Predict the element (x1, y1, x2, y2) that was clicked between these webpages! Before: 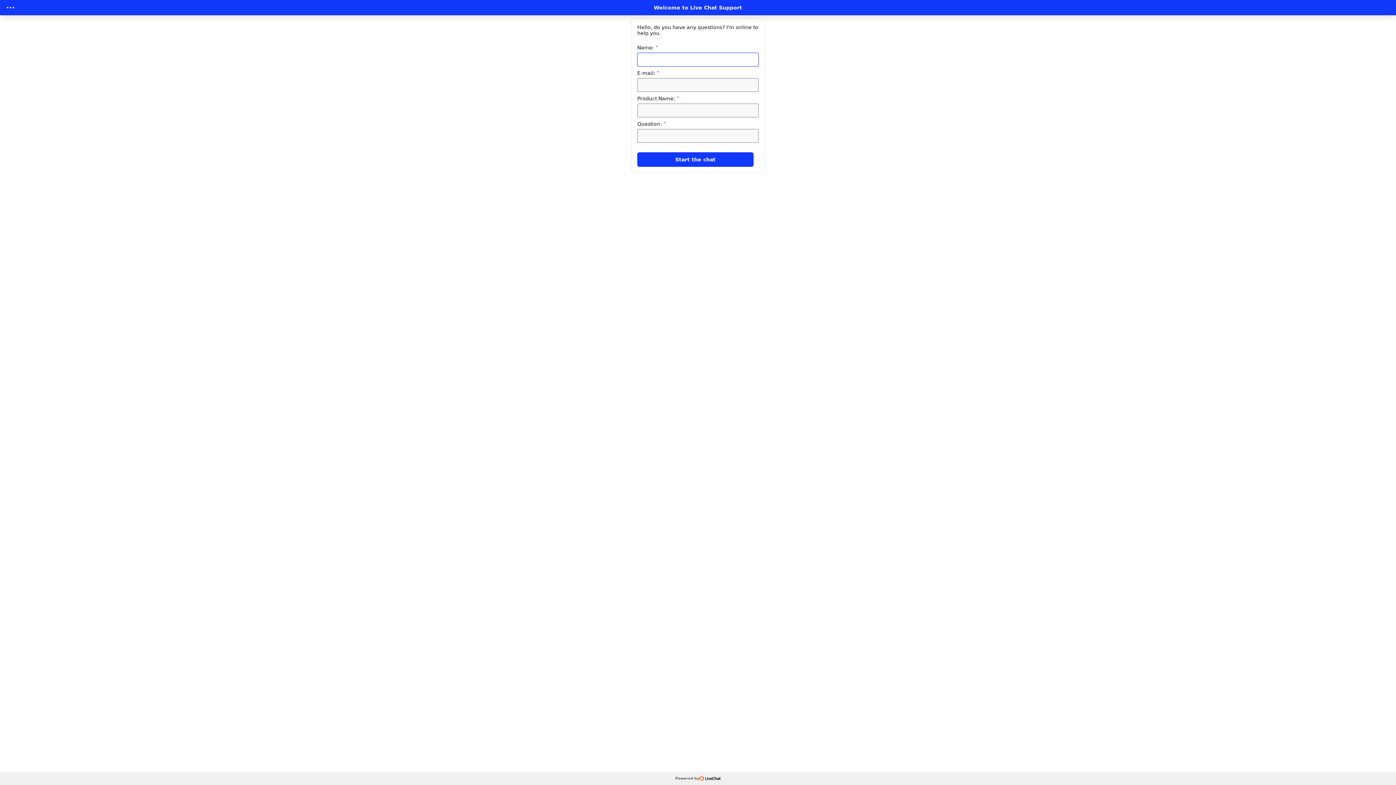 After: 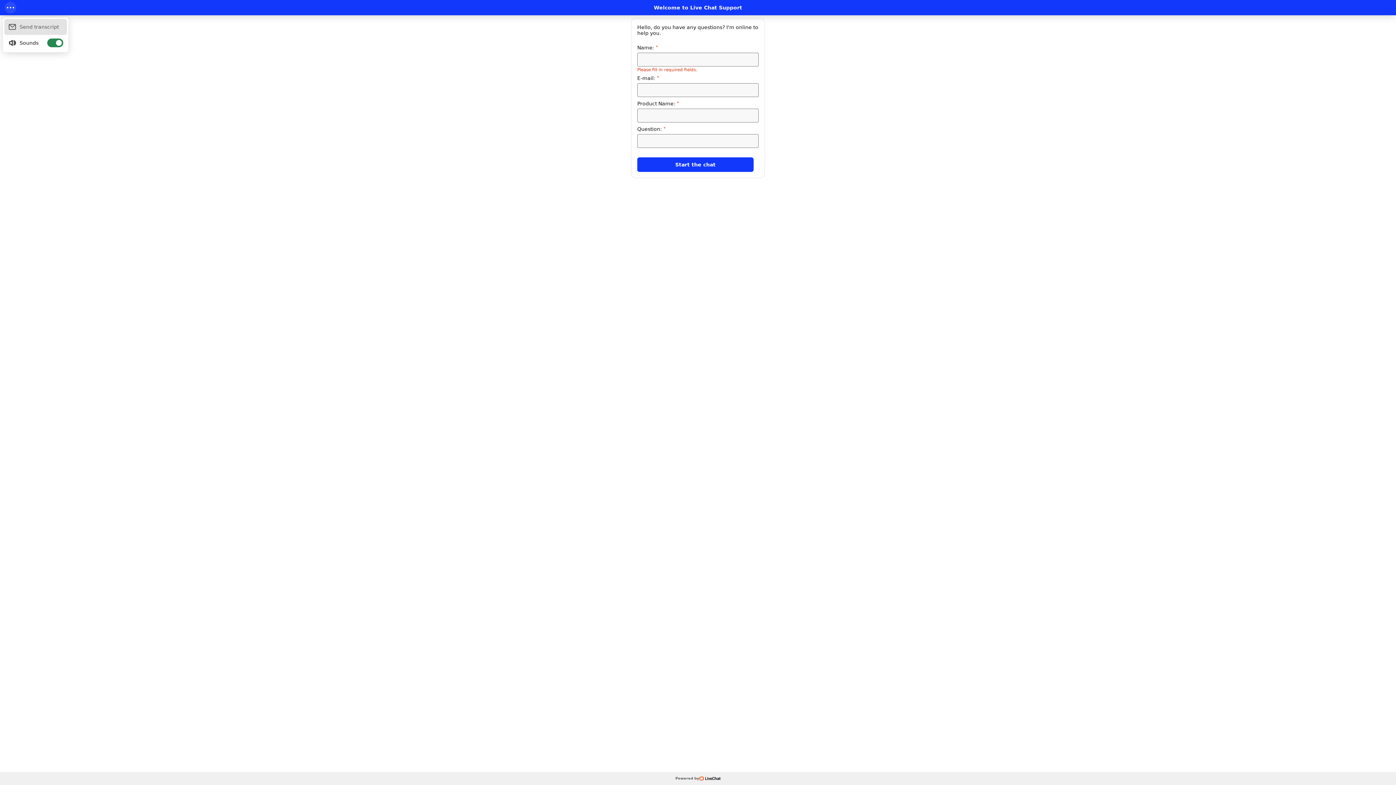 Action: label: Open menu bbox: (4, 1, 16, 13)